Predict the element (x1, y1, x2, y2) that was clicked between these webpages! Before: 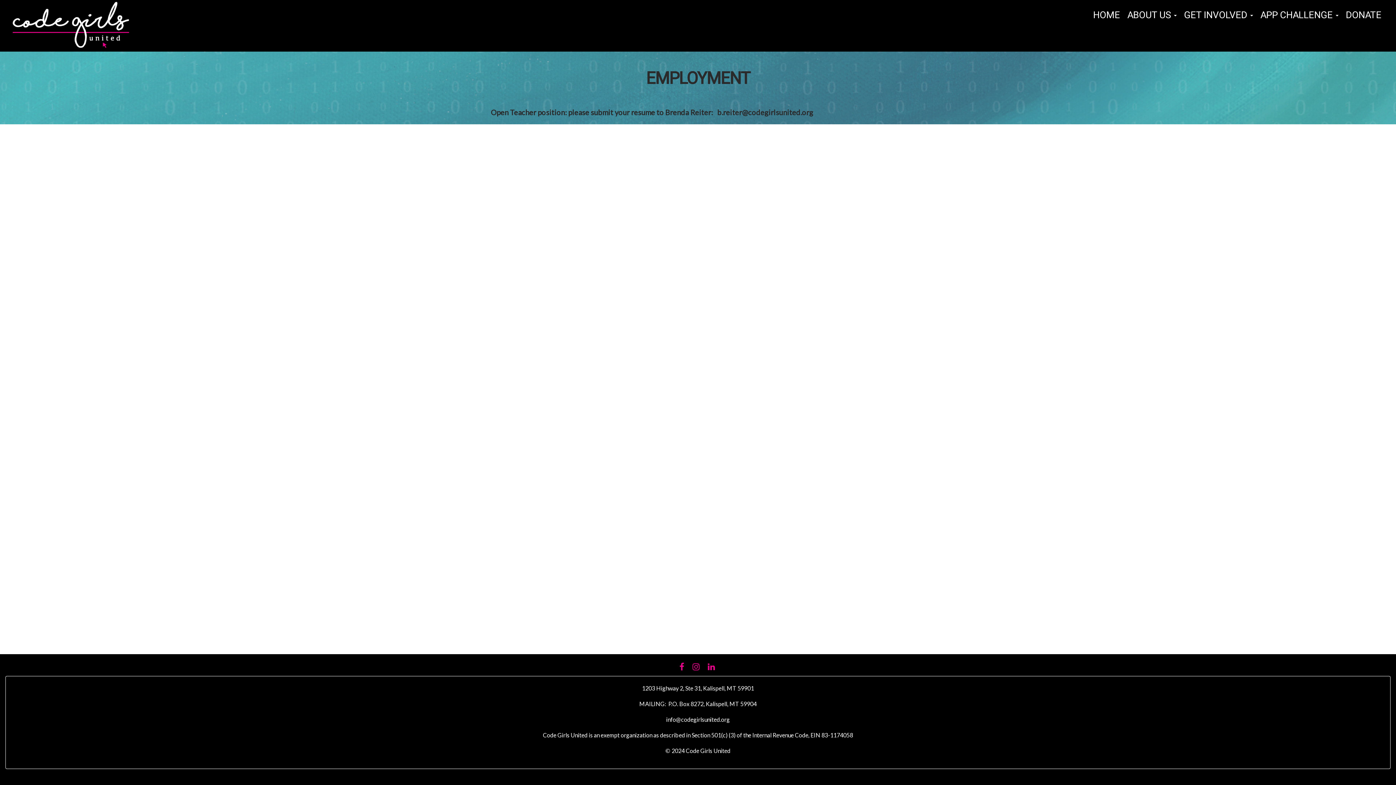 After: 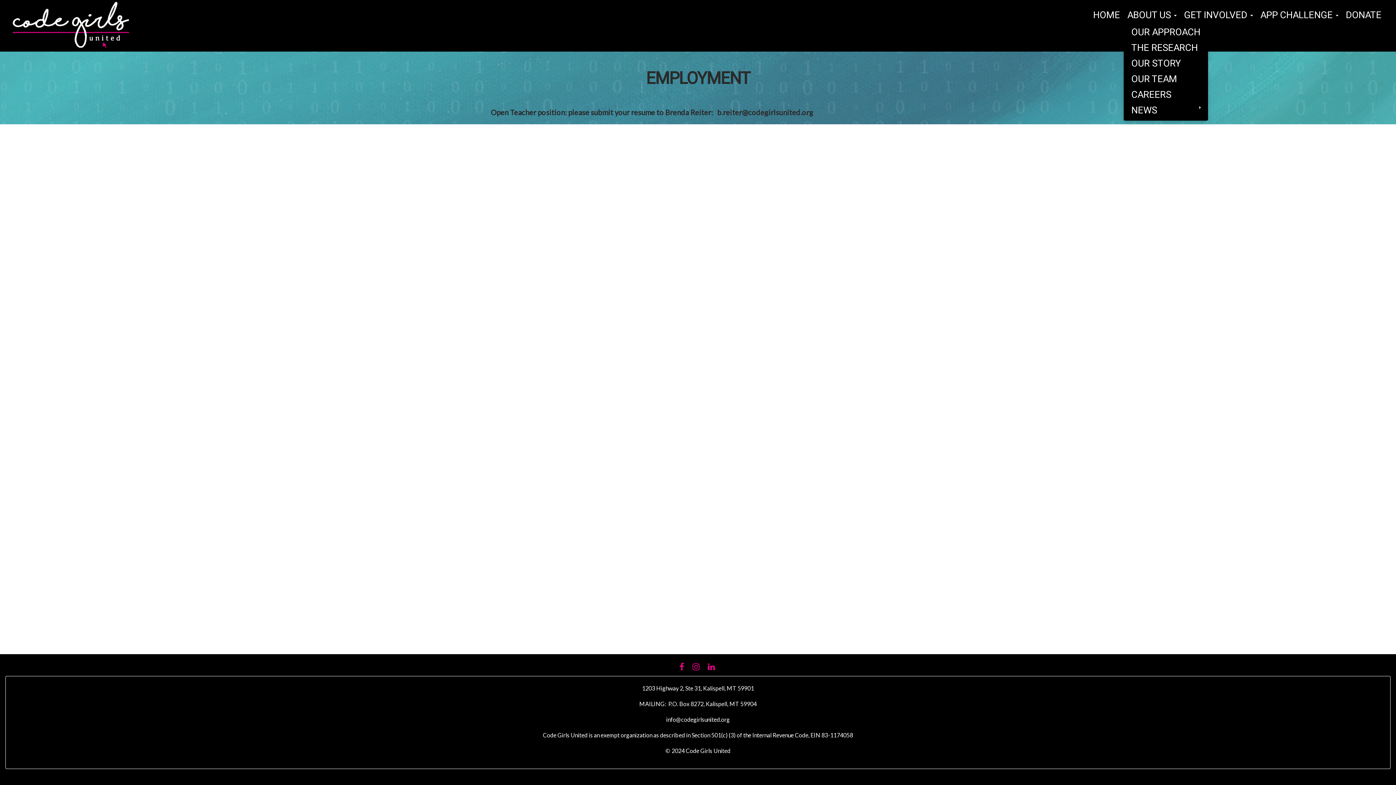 Action: label: ABOUT US  bbox: (1124, 8, 1180, 22)